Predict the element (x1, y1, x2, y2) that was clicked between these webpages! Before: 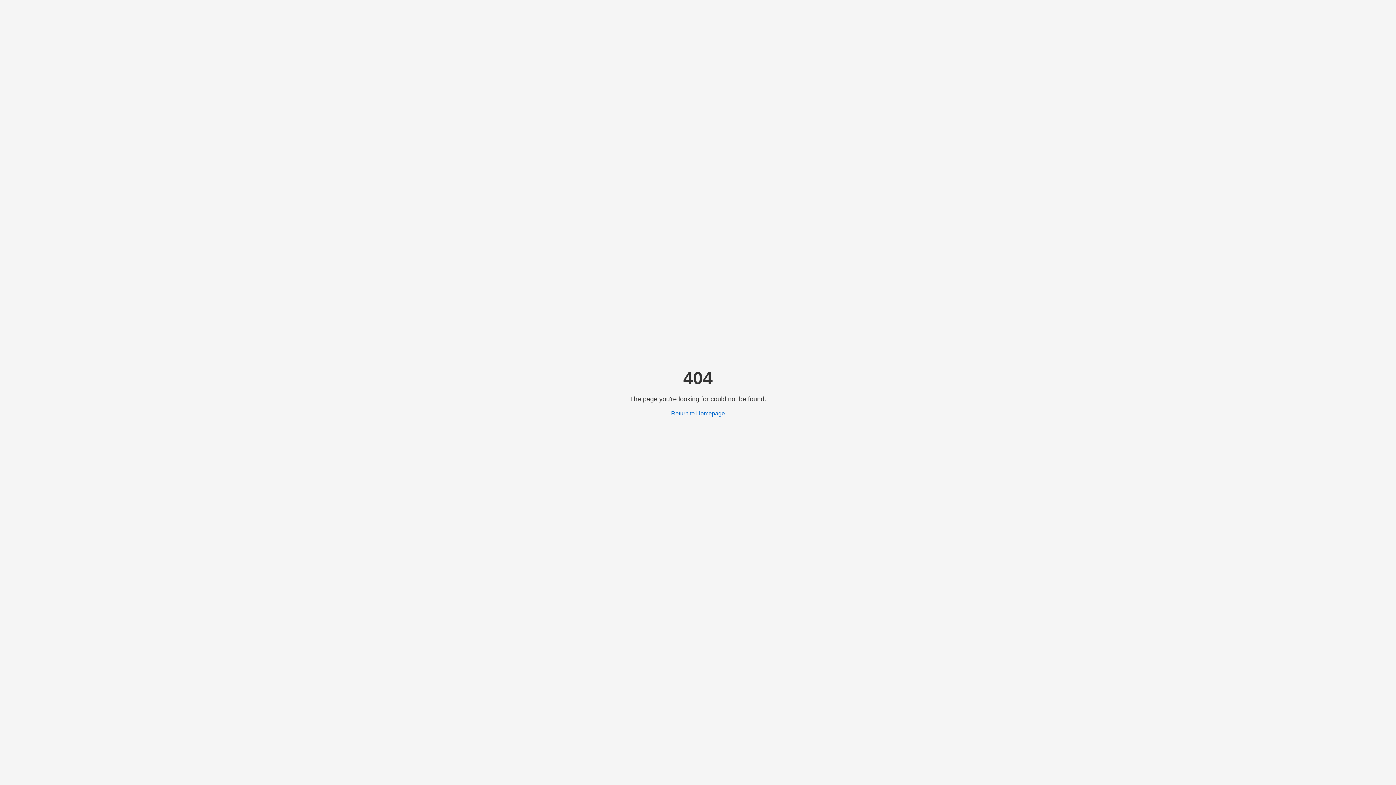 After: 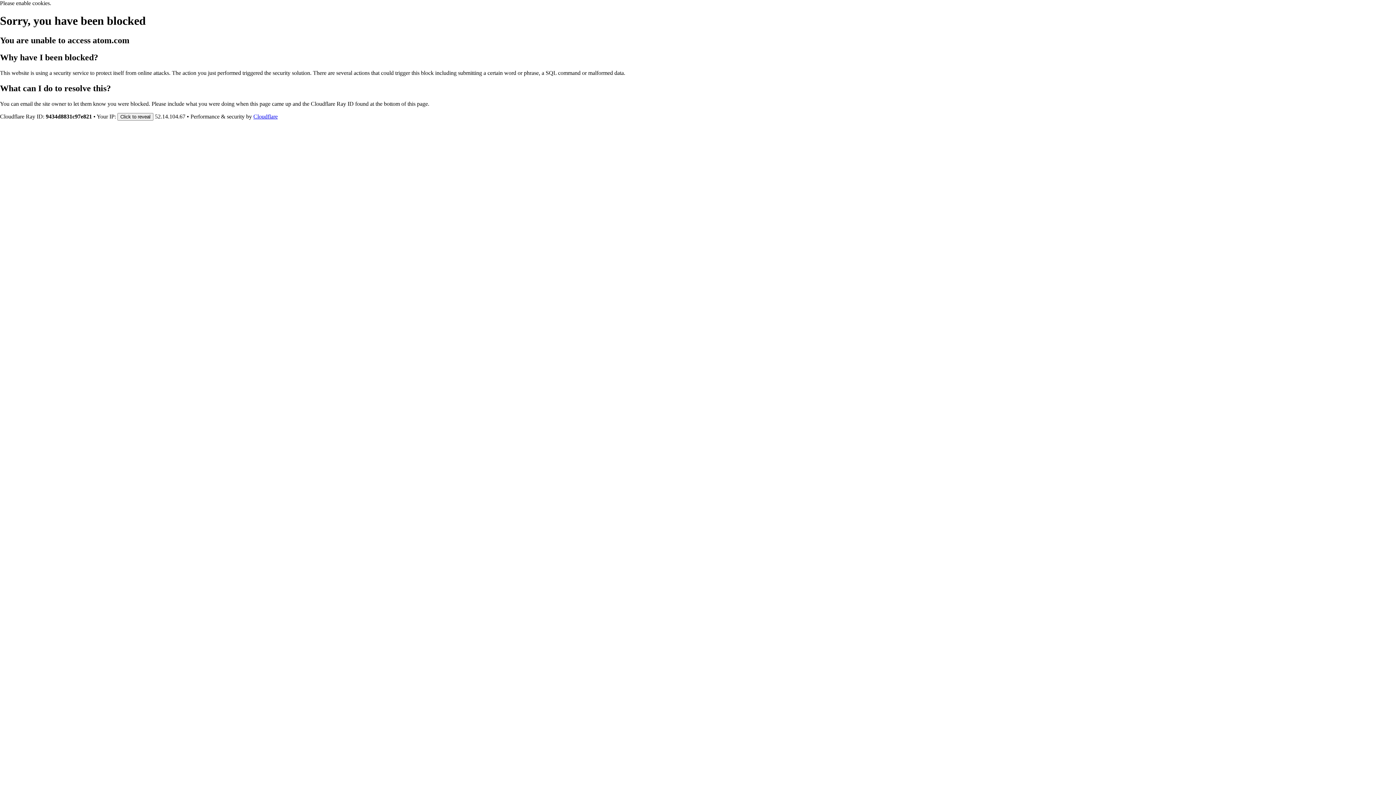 Action: label: Return to Homepage bbox: (671, 410, 725, 416)